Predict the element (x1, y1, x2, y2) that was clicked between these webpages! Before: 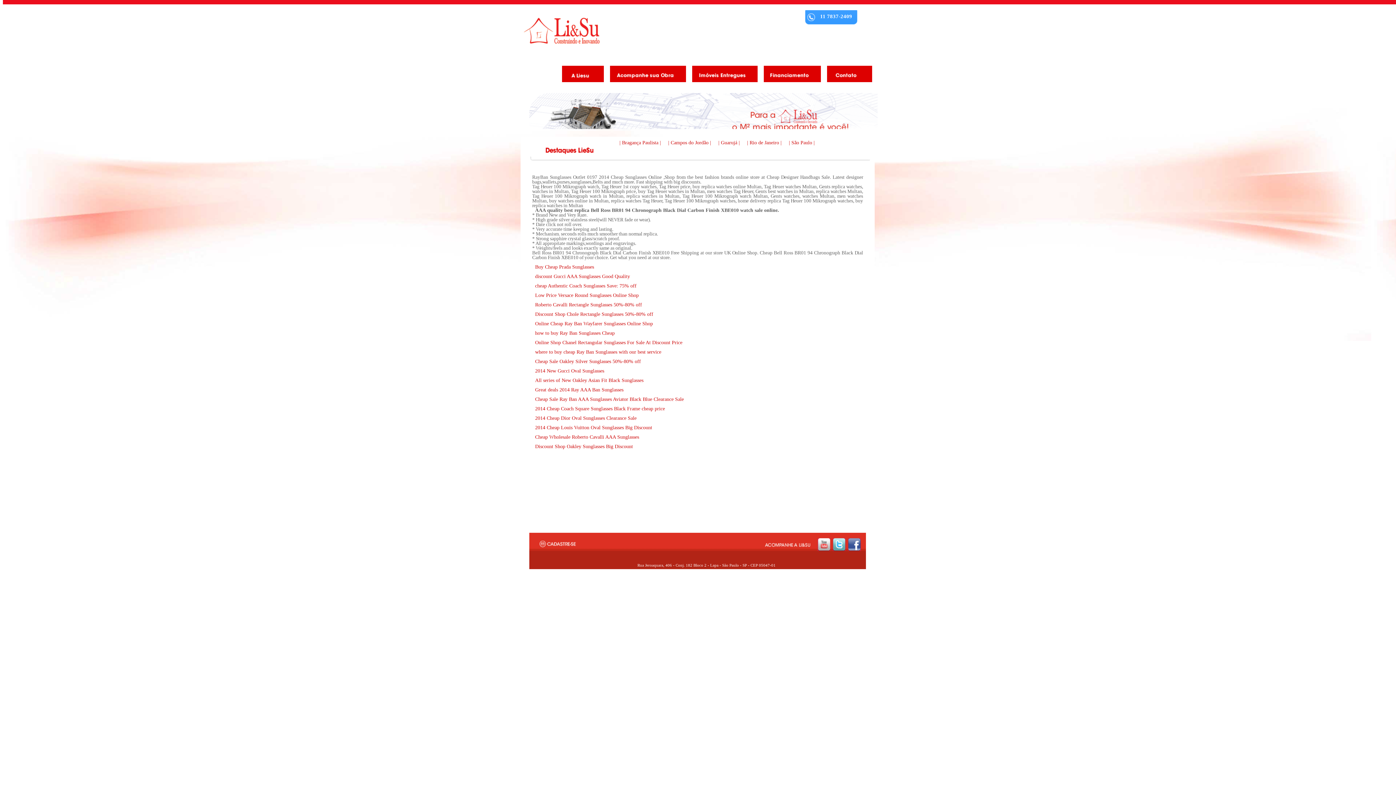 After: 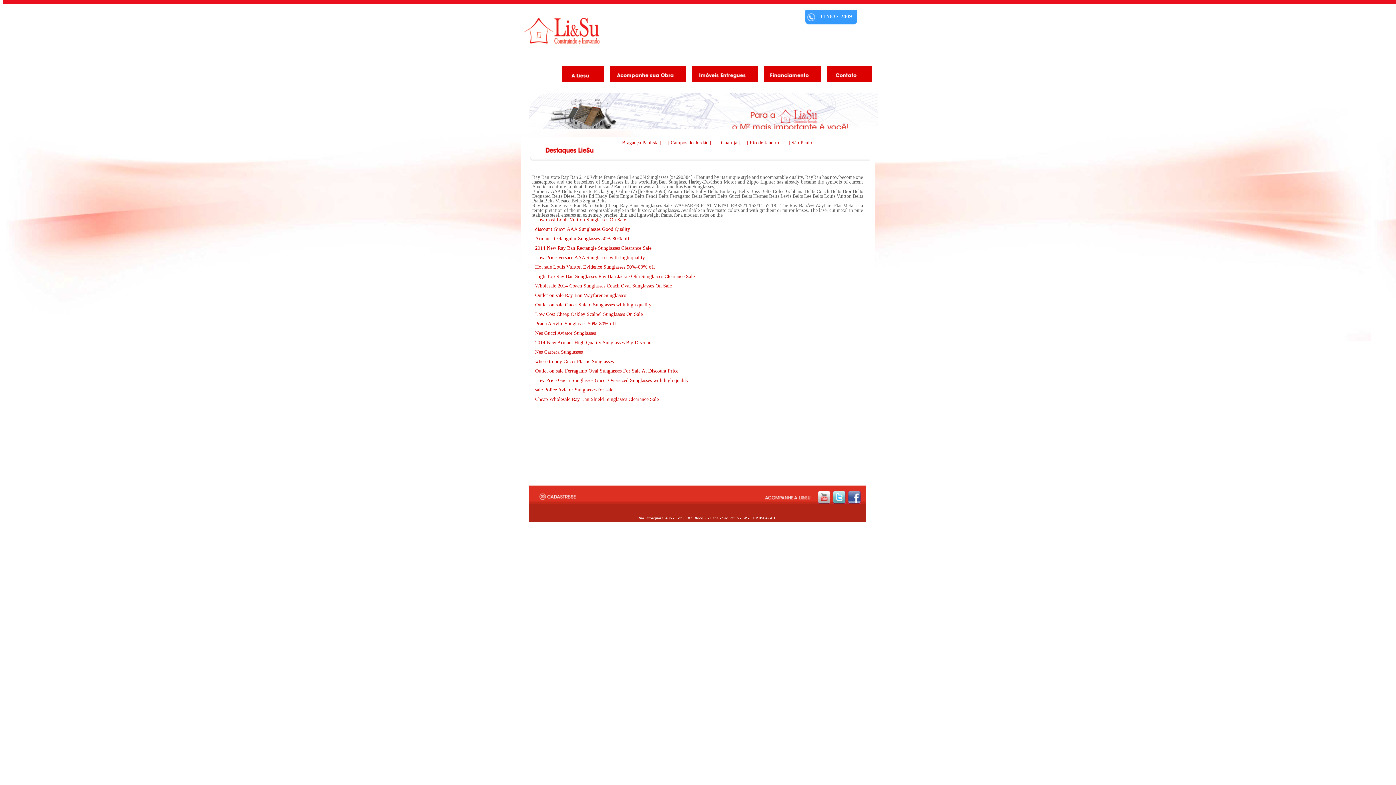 Action: bbox: (535, 434, 639, 440) label: Cheap Wholesale Roberto Cavalli AAA Sunglasses